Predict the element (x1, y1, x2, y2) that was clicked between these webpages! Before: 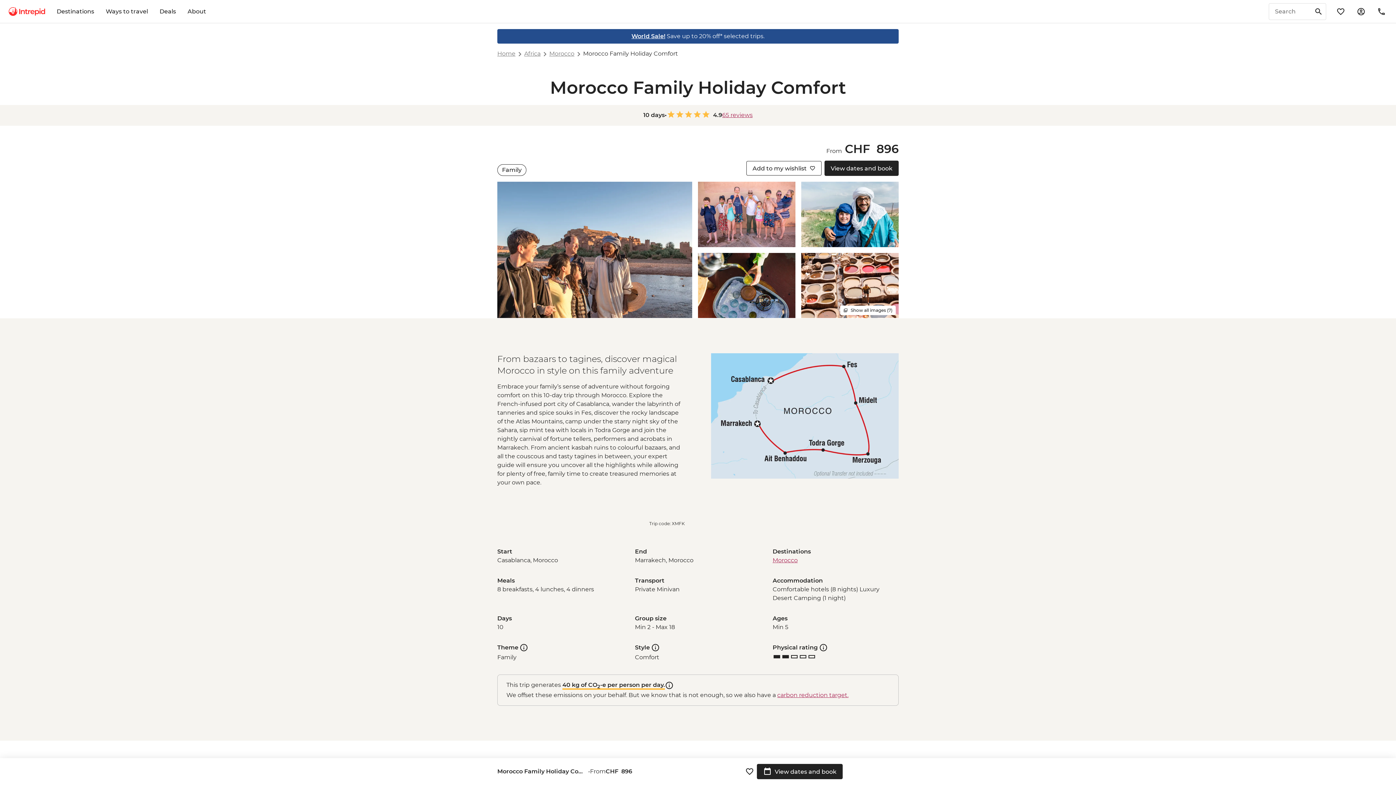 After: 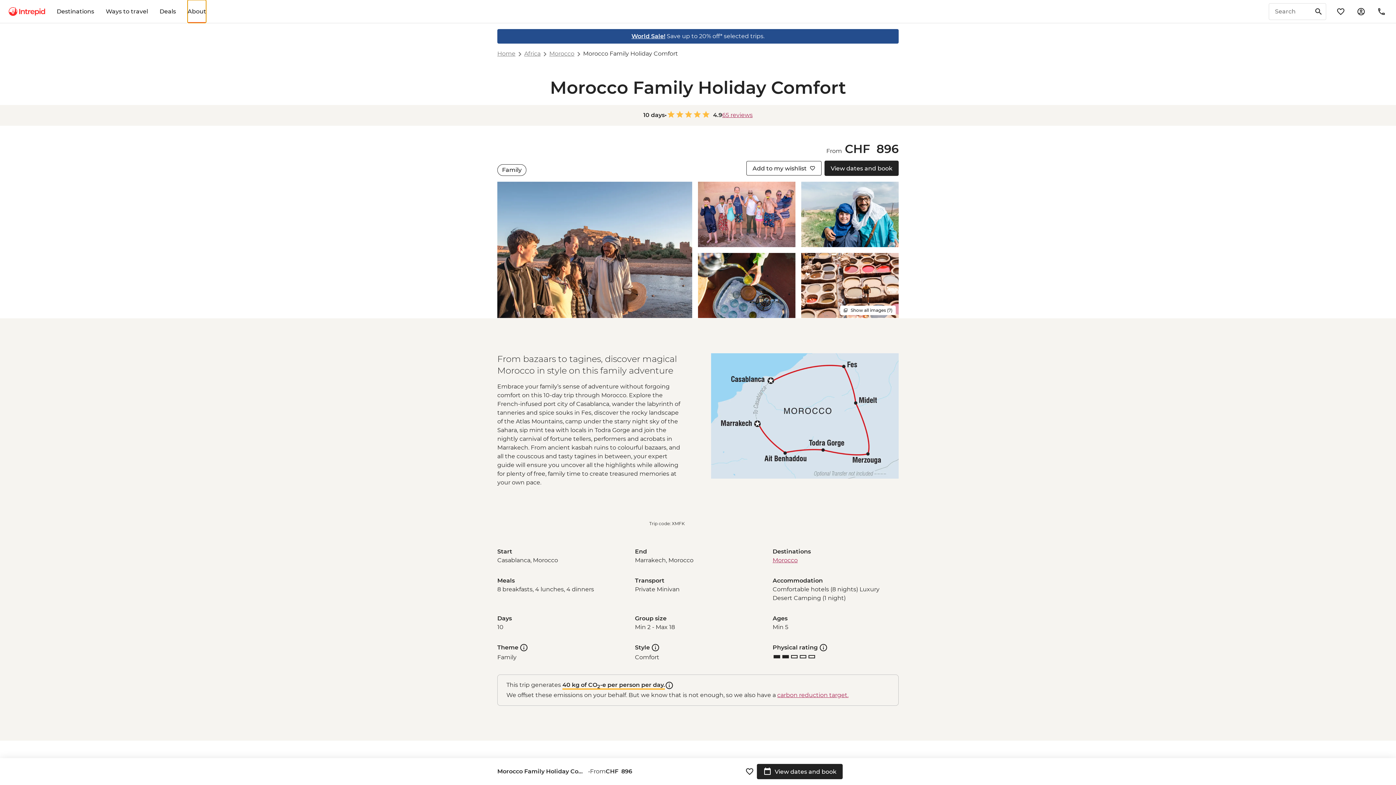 Action: bbox: (187, 0, 206, 22) label: About